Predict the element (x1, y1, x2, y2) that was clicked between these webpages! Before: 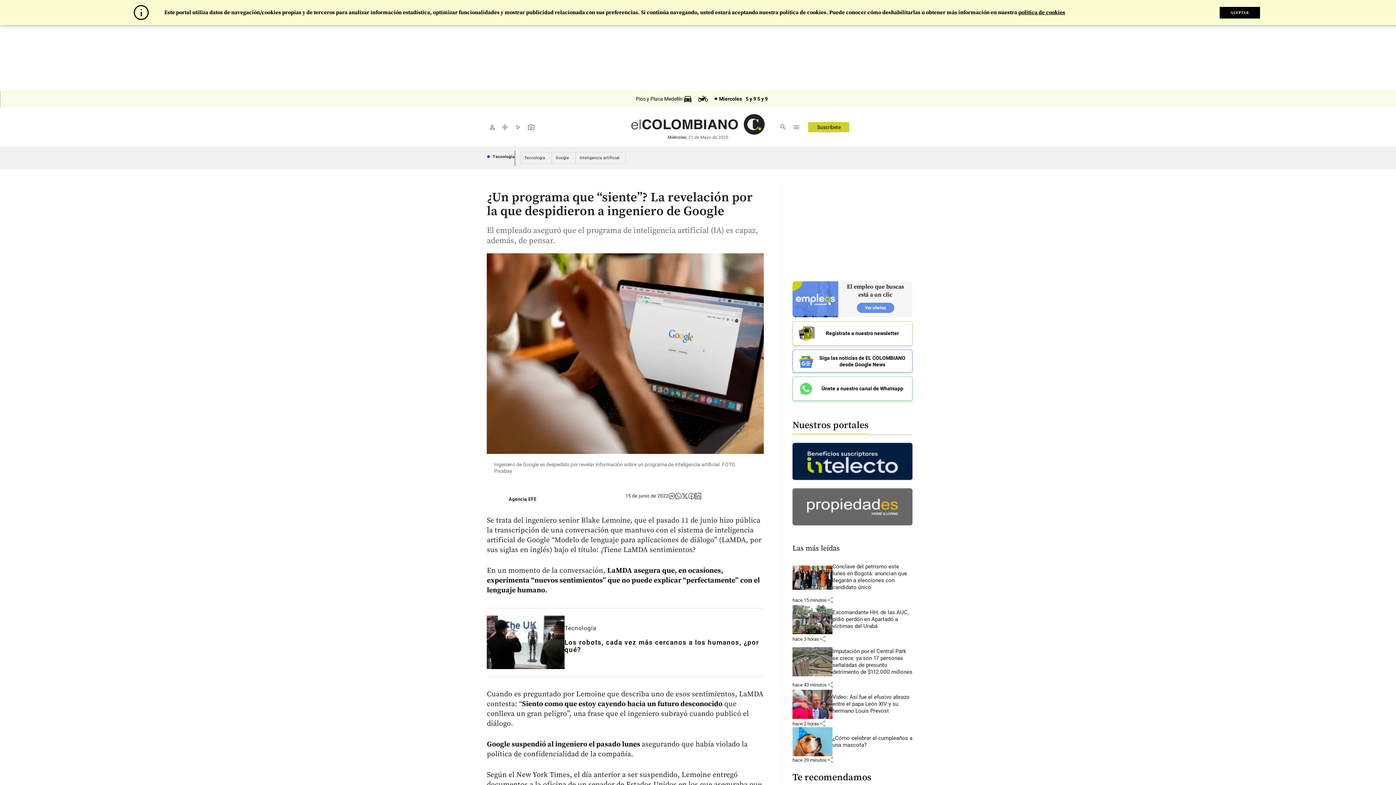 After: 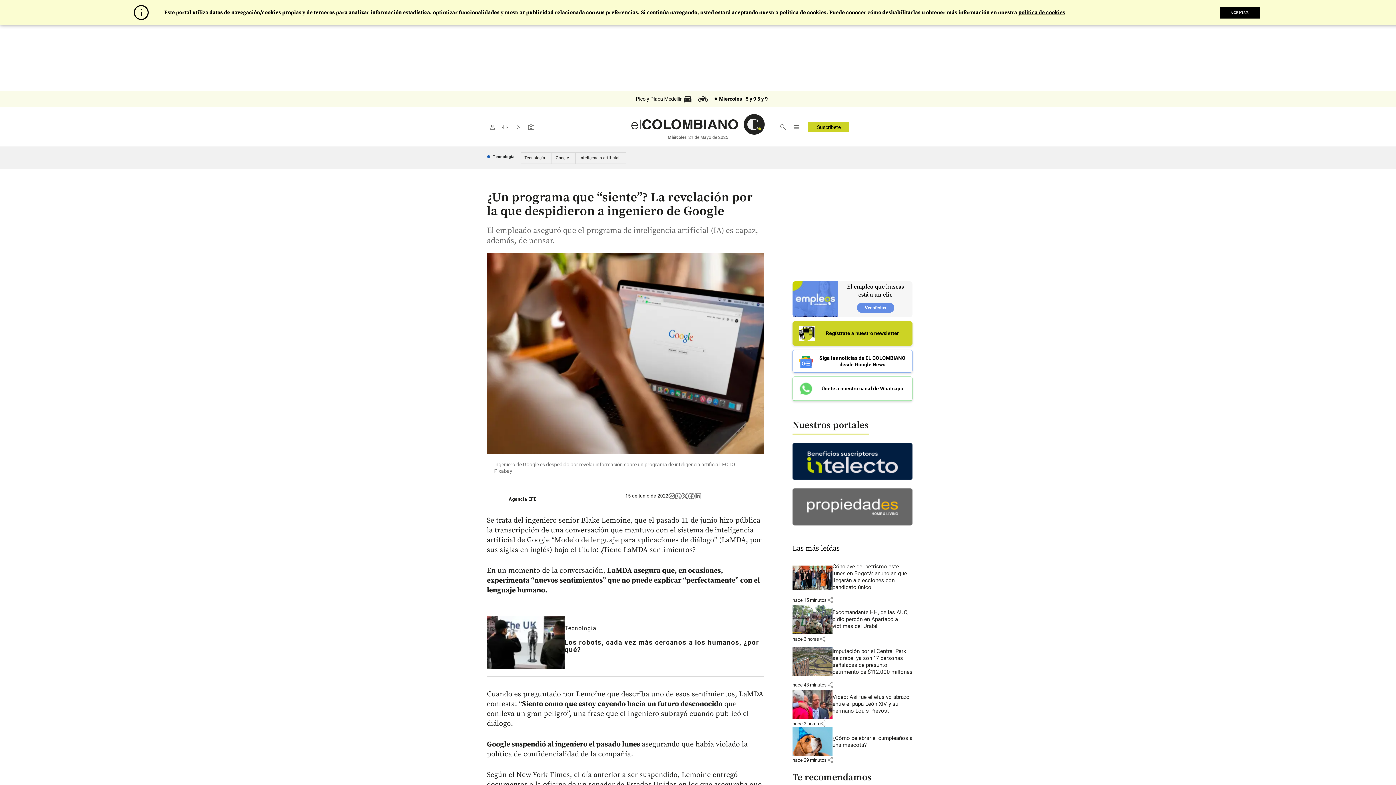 Action: label: Regístrate a nuestro newsletter bbox: (792, 321, 912, 345)